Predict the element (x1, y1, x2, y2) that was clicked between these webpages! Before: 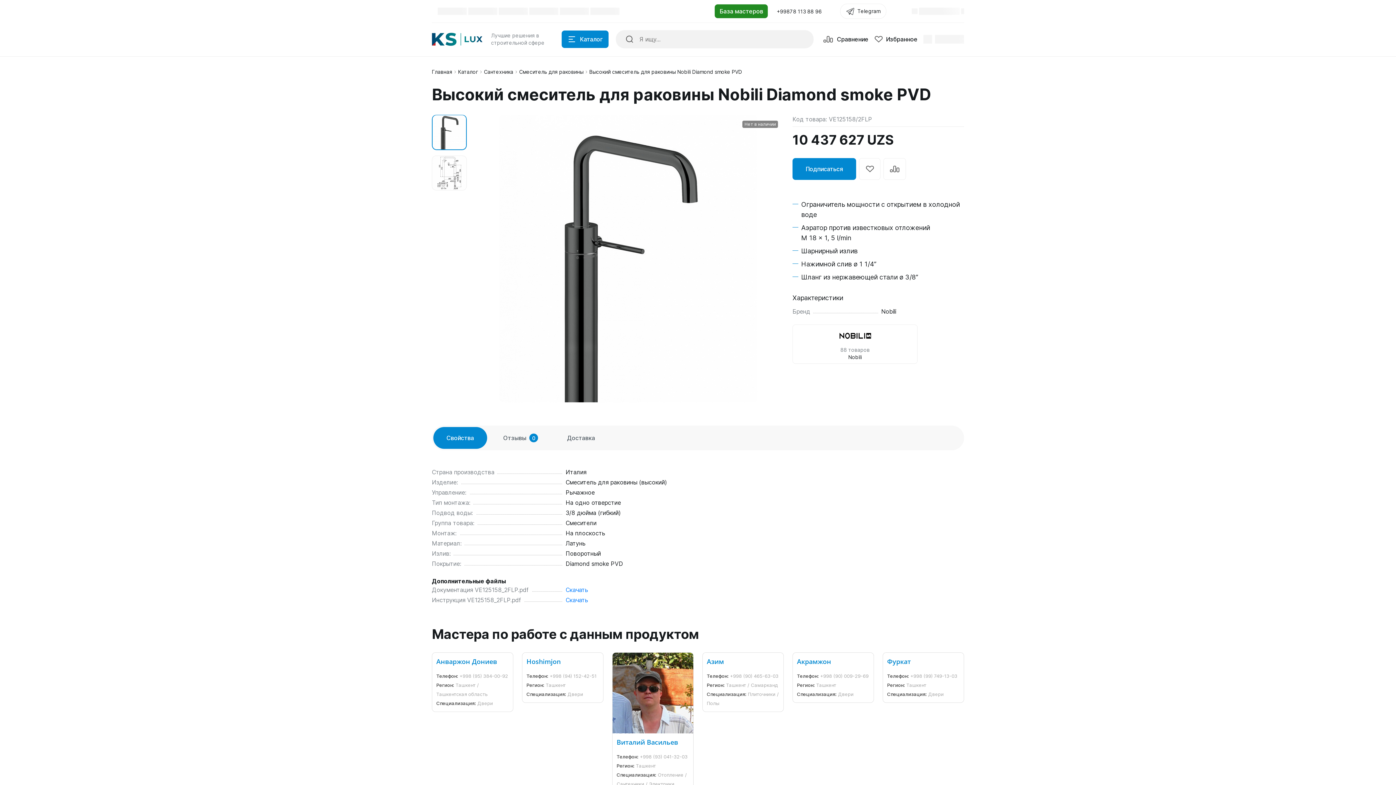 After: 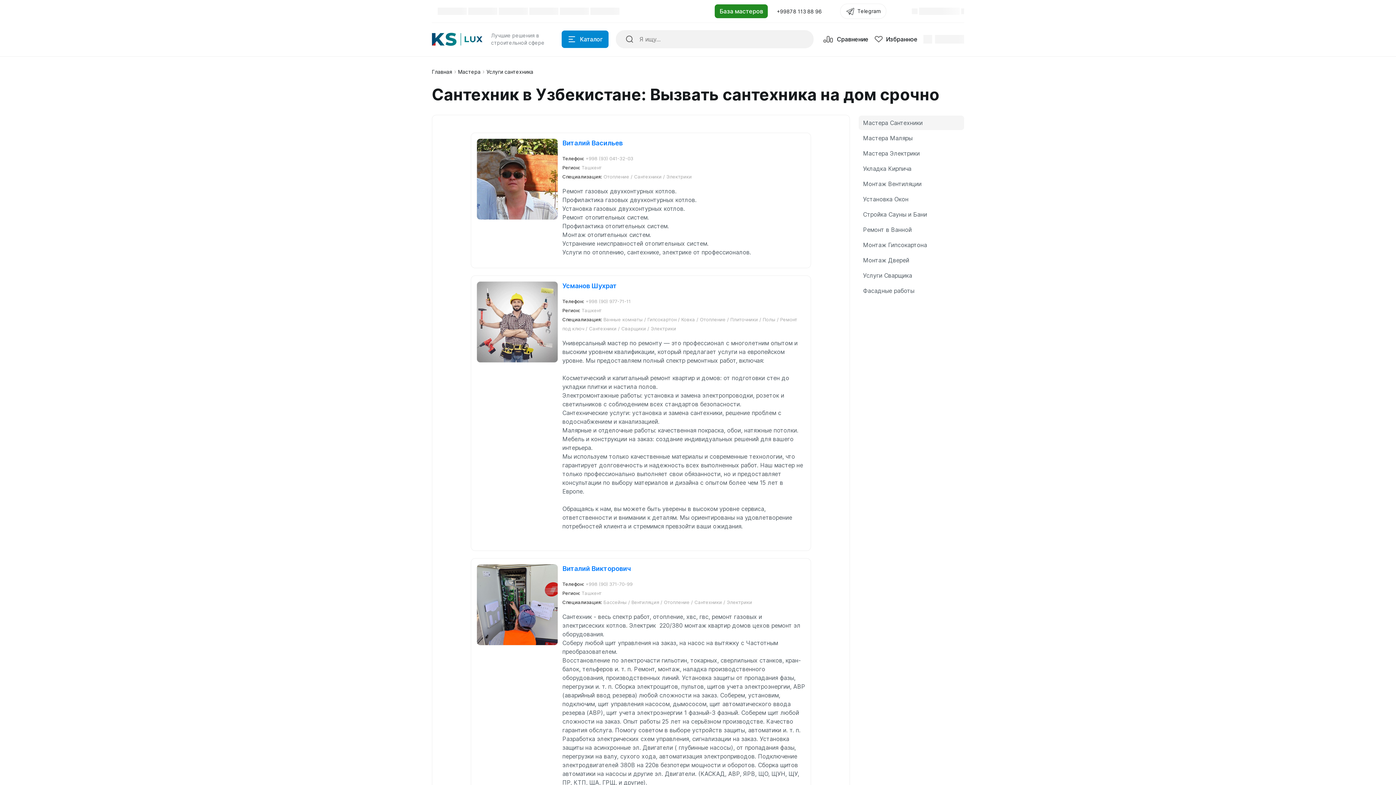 Action: label: Виталий Васильев bbox: (616, 738, 678, 752)